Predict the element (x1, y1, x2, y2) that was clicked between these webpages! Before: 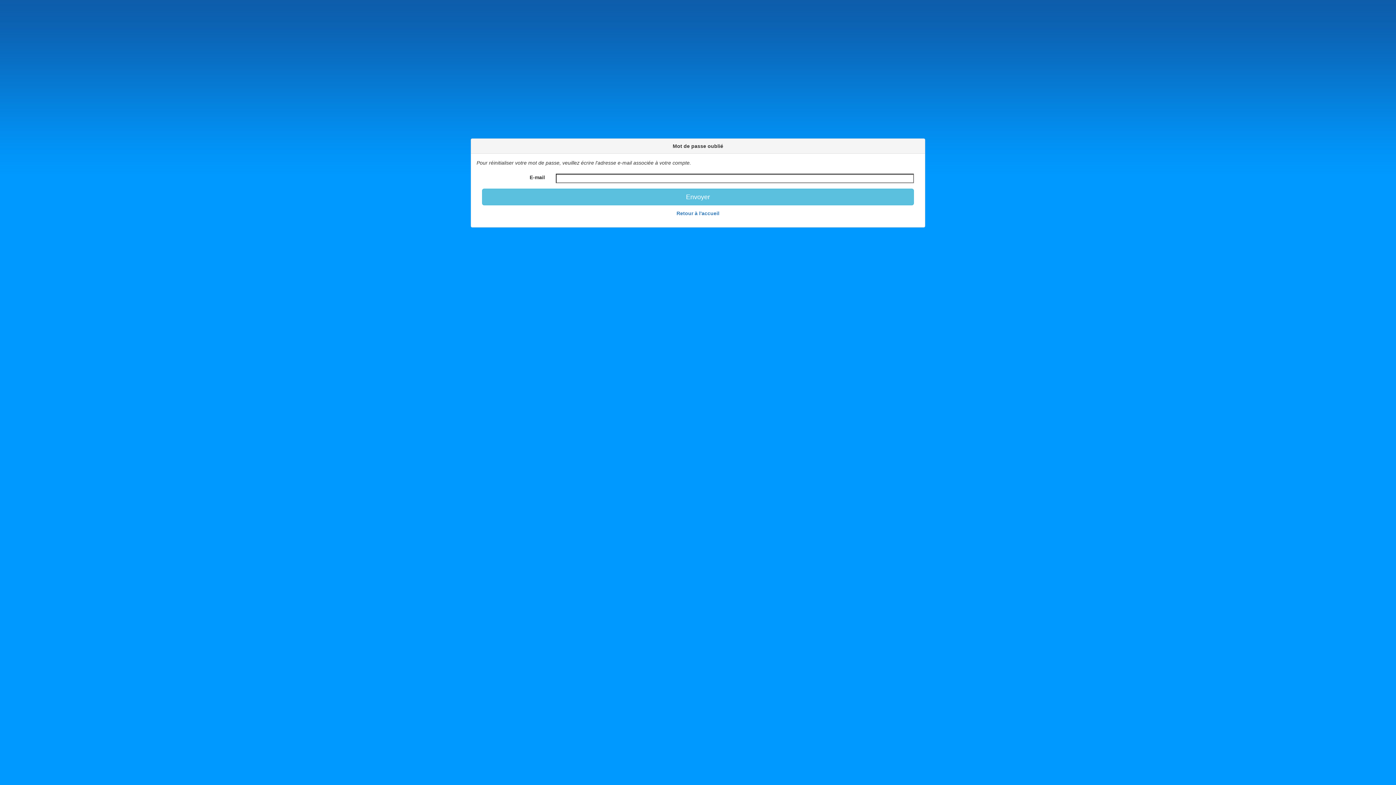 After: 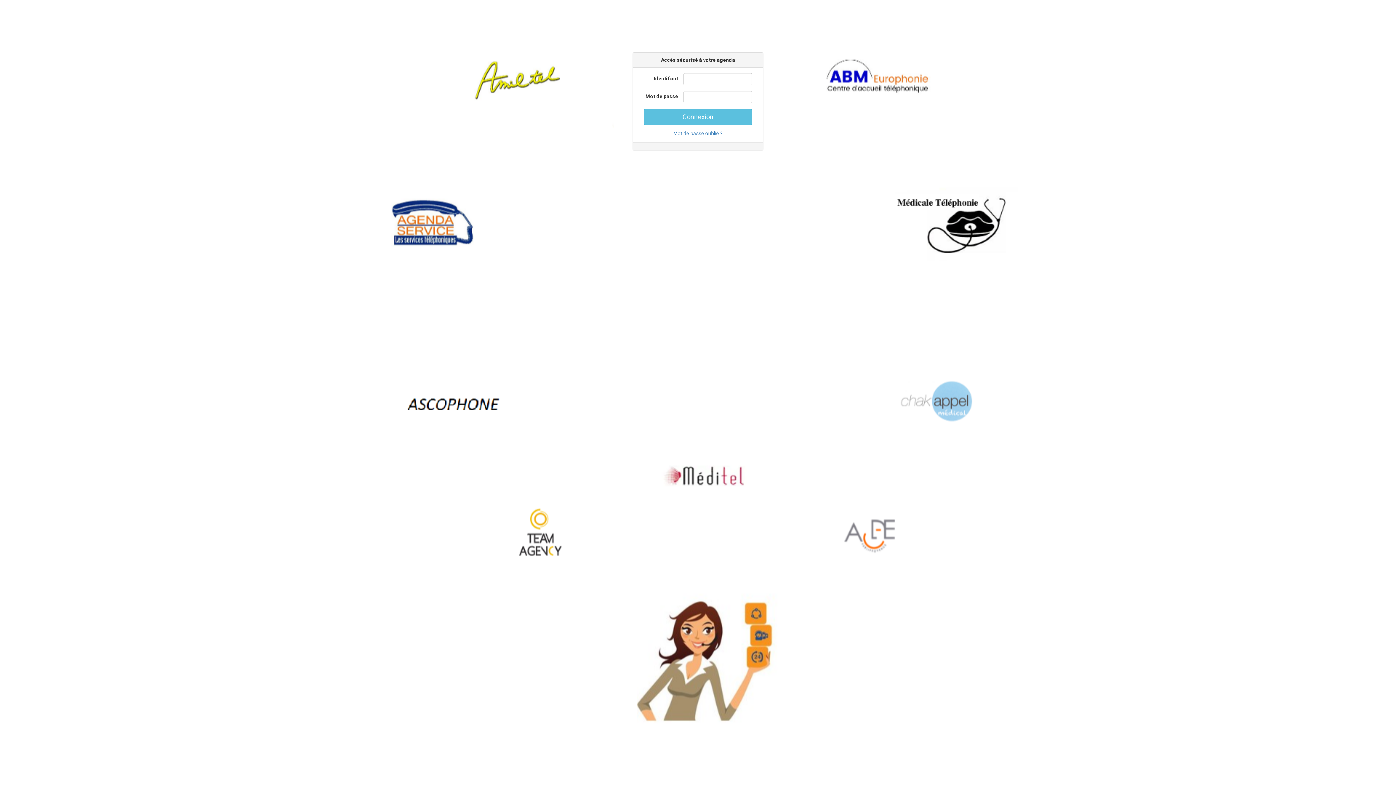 Action: bbox: (676, 210, 719, 216) label: Retour à l'accueil